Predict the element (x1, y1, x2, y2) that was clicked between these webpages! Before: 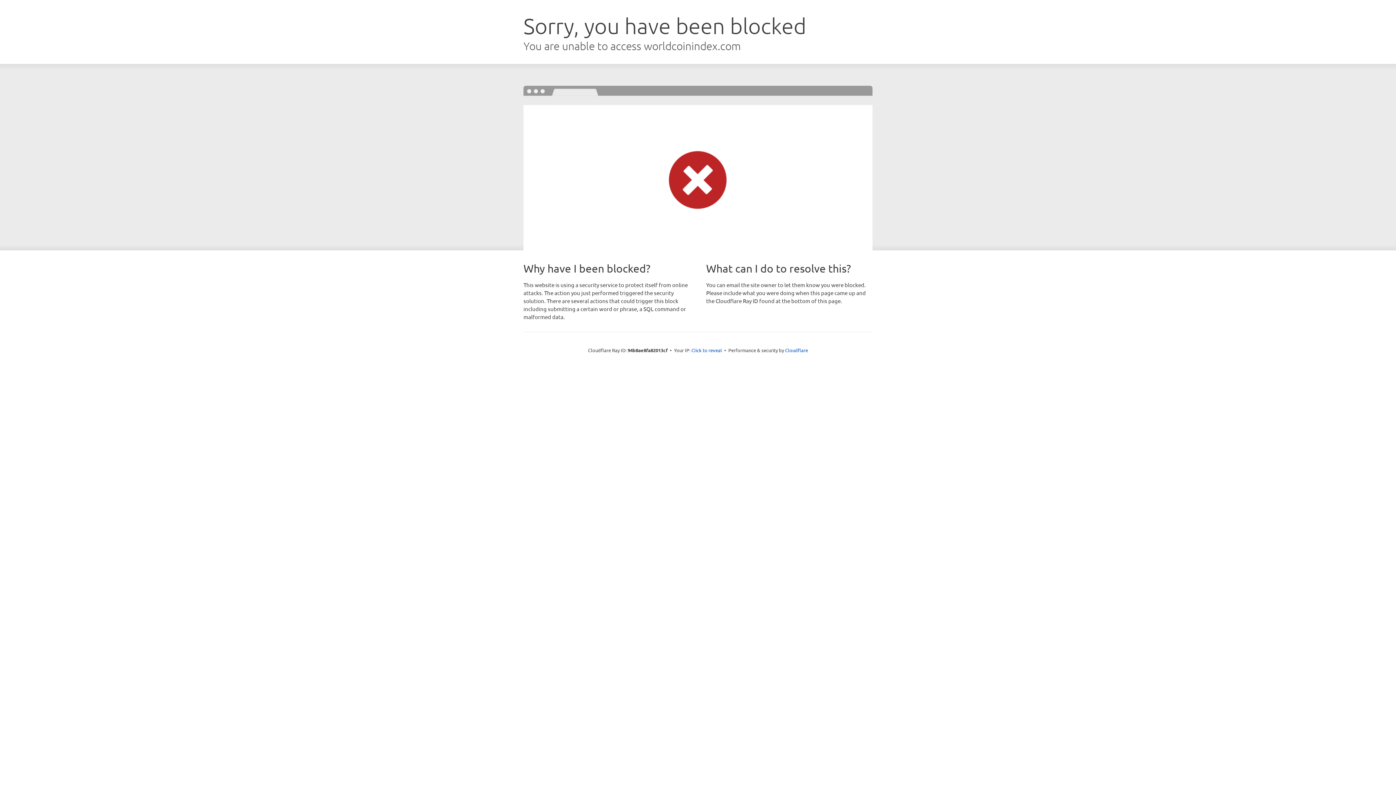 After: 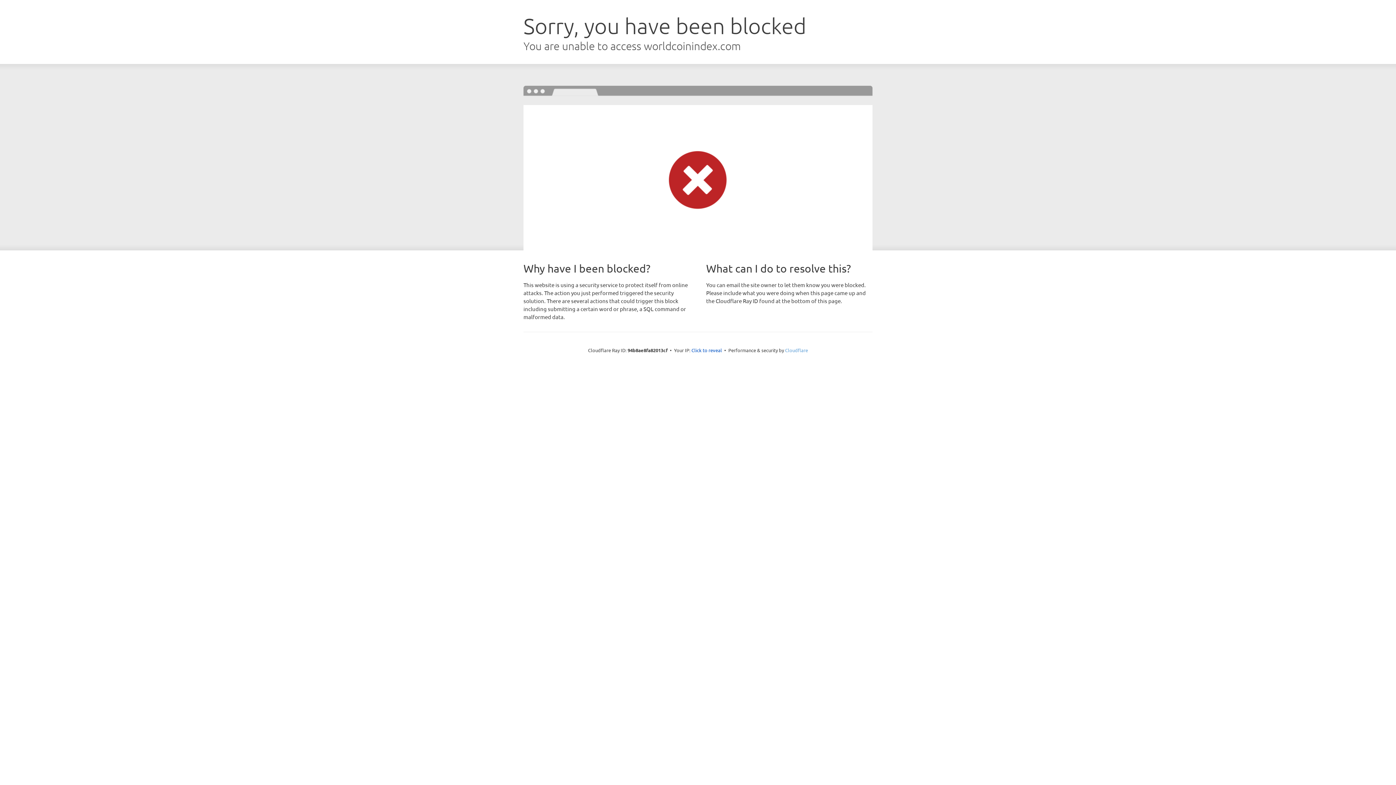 Action: bbox: (785, 347, 808, 353) label: Cloudflare